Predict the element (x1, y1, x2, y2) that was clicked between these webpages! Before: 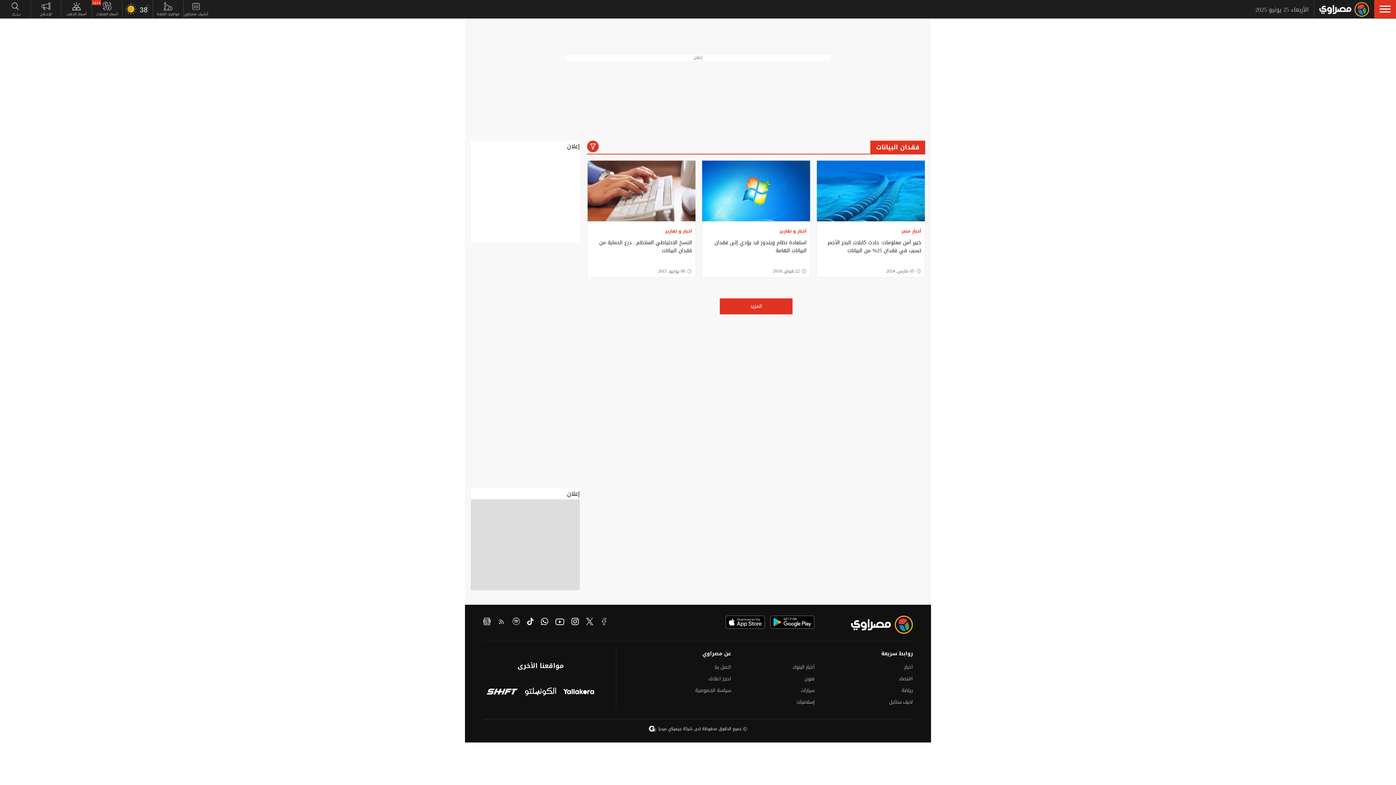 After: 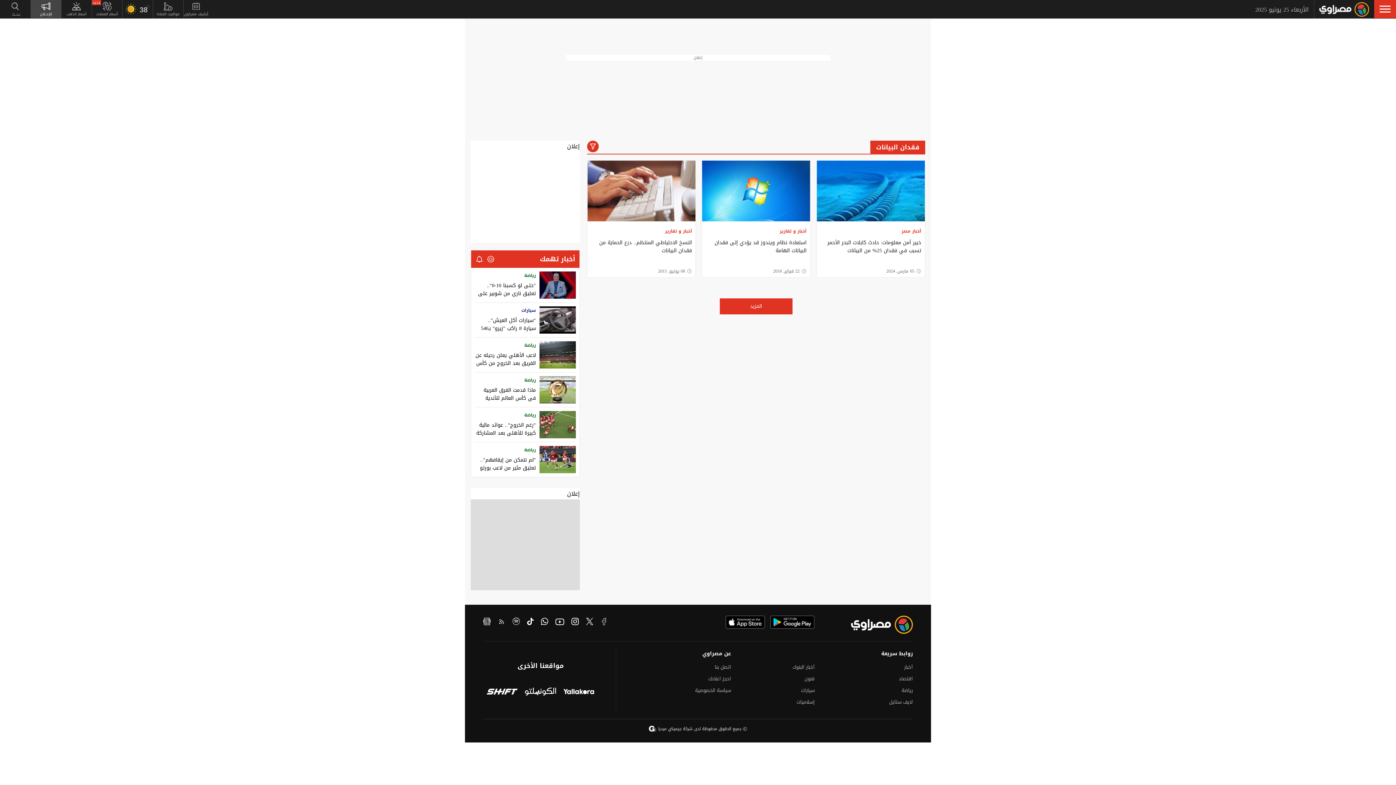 Action: bbox: (30, 0, 61, 18) label: للإعــلان